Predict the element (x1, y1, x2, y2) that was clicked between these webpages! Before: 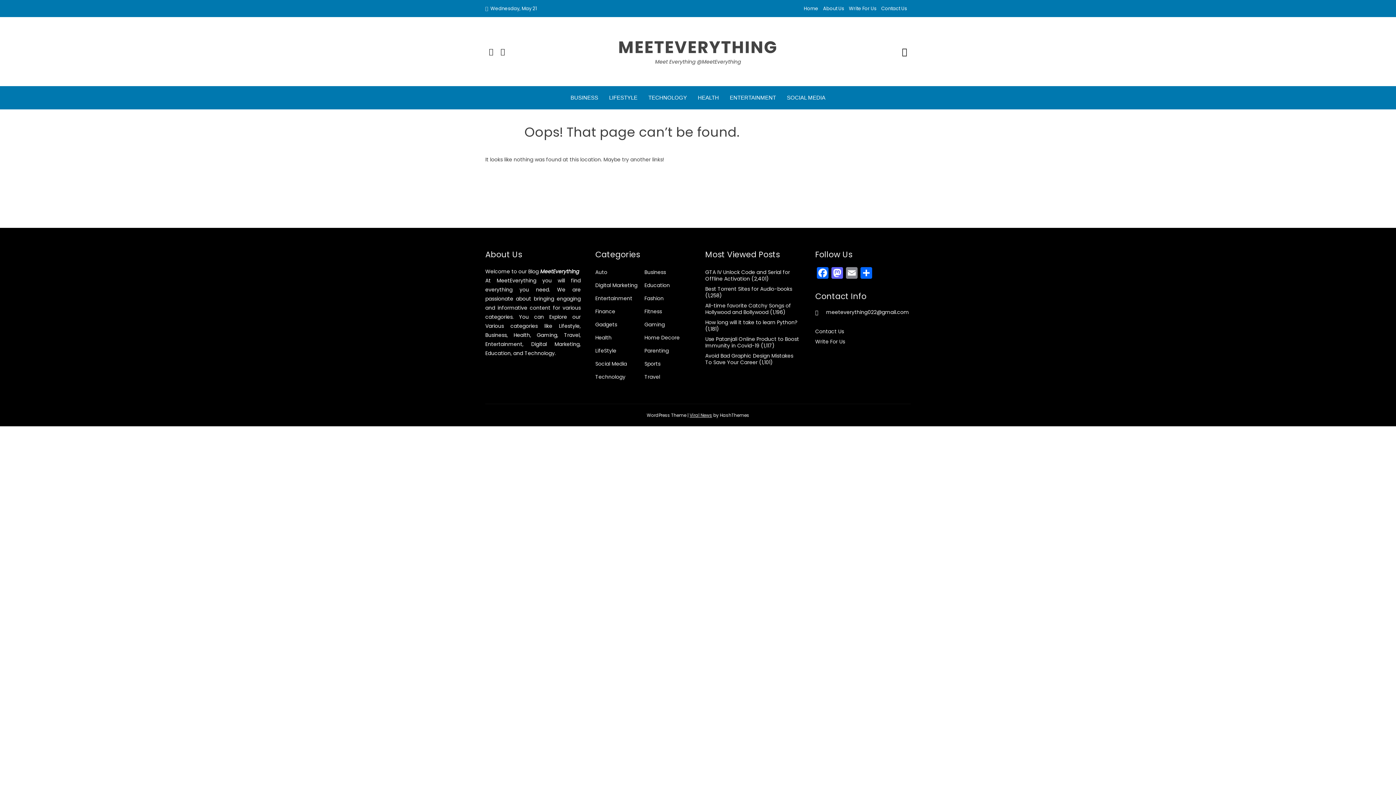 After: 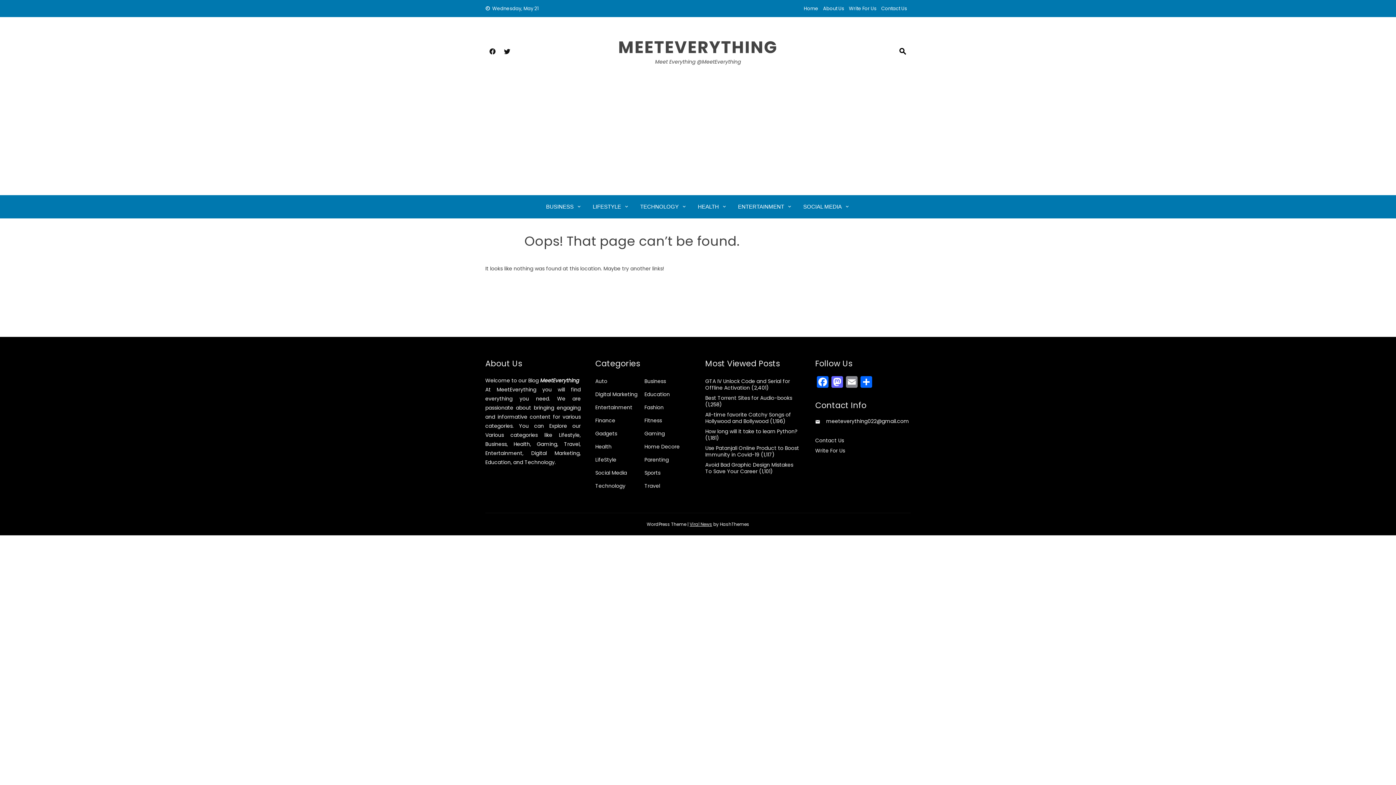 Action: label: Mastodon bbox: (830, 267, 844, 280)